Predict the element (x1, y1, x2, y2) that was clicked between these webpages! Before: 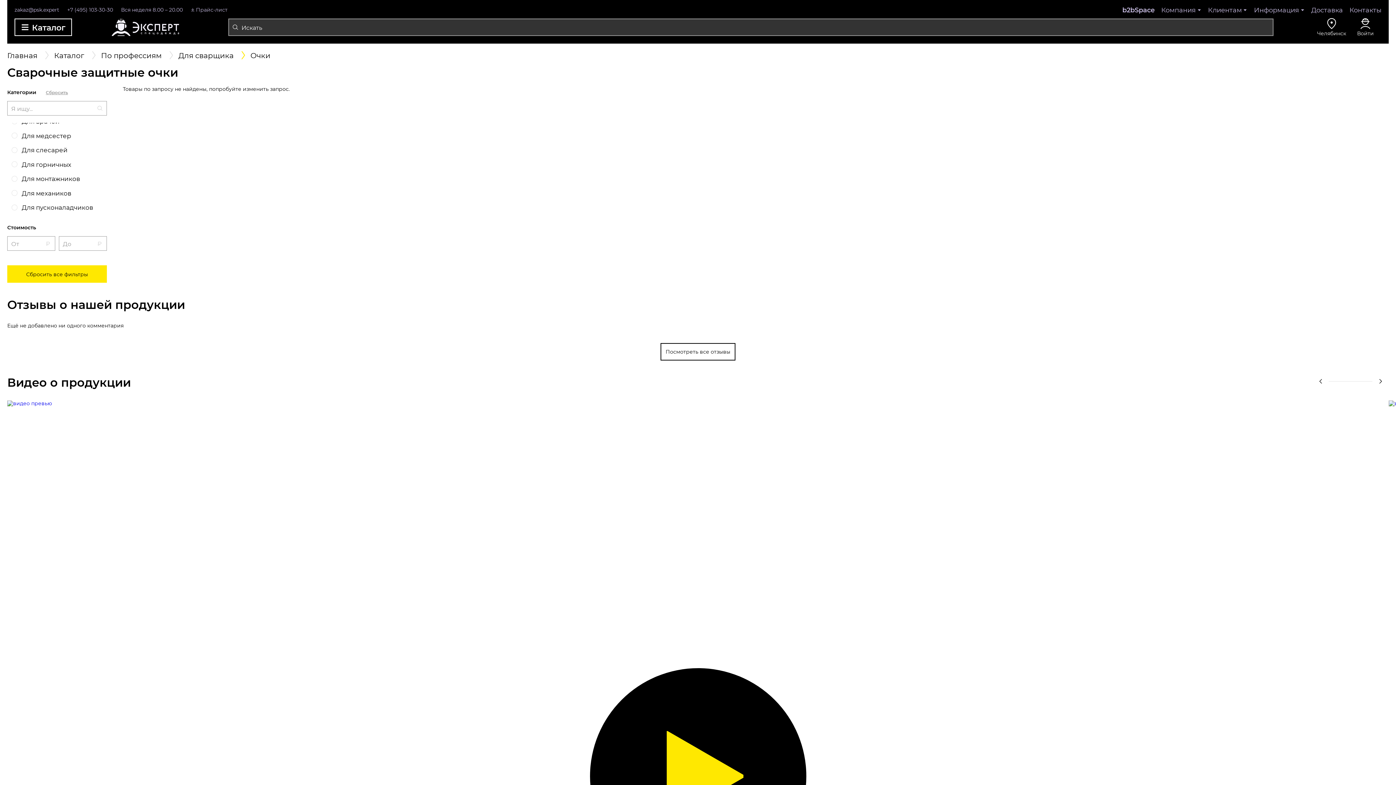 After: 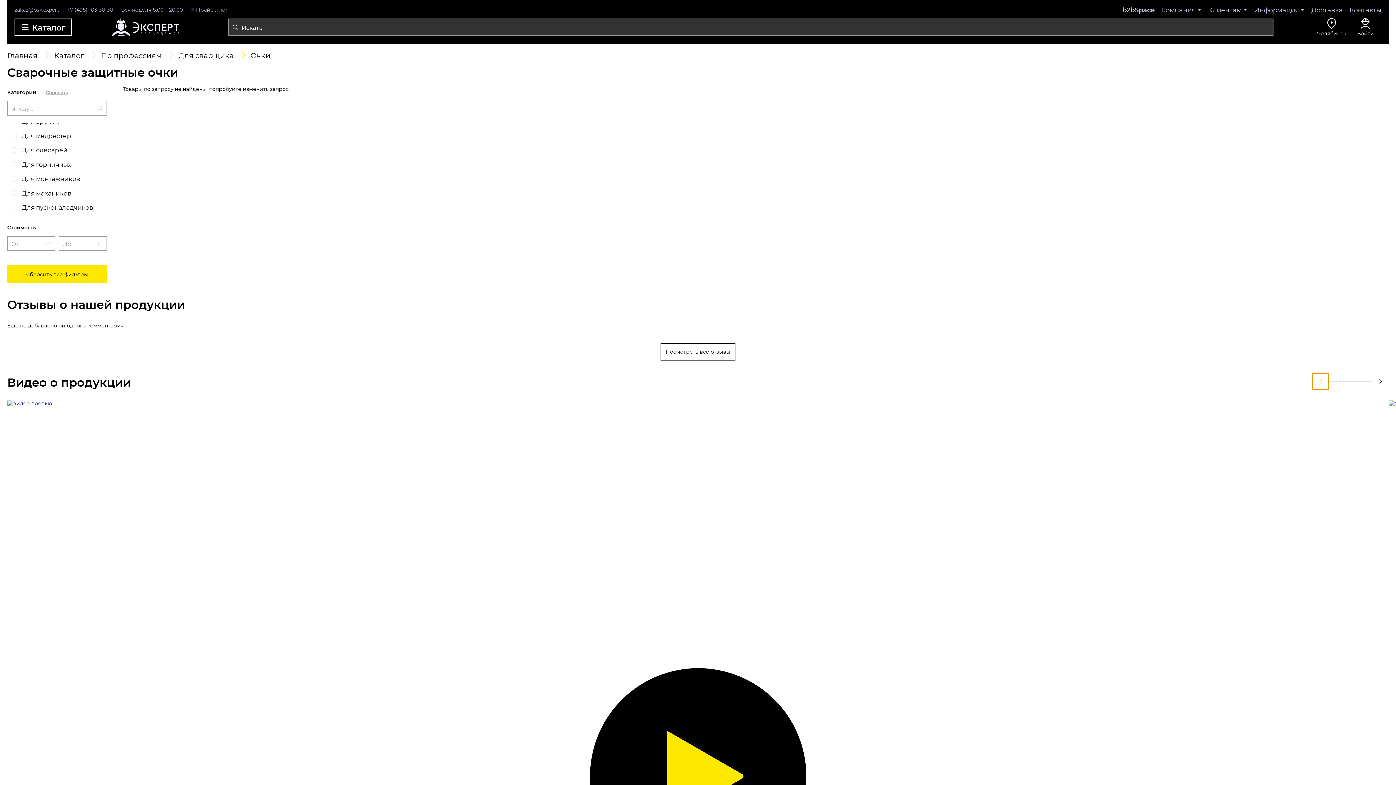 Action: bbox: (1312, 373, 1329, 389)